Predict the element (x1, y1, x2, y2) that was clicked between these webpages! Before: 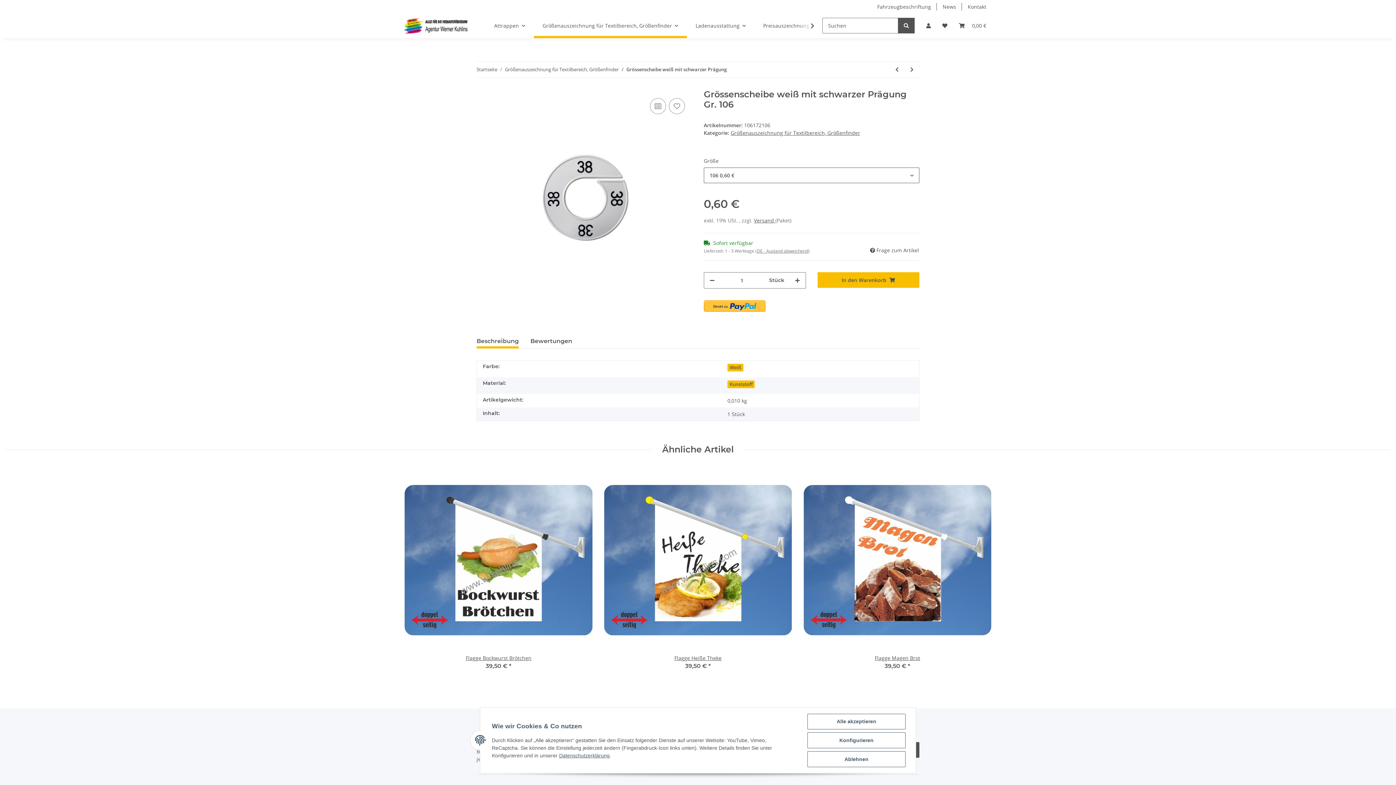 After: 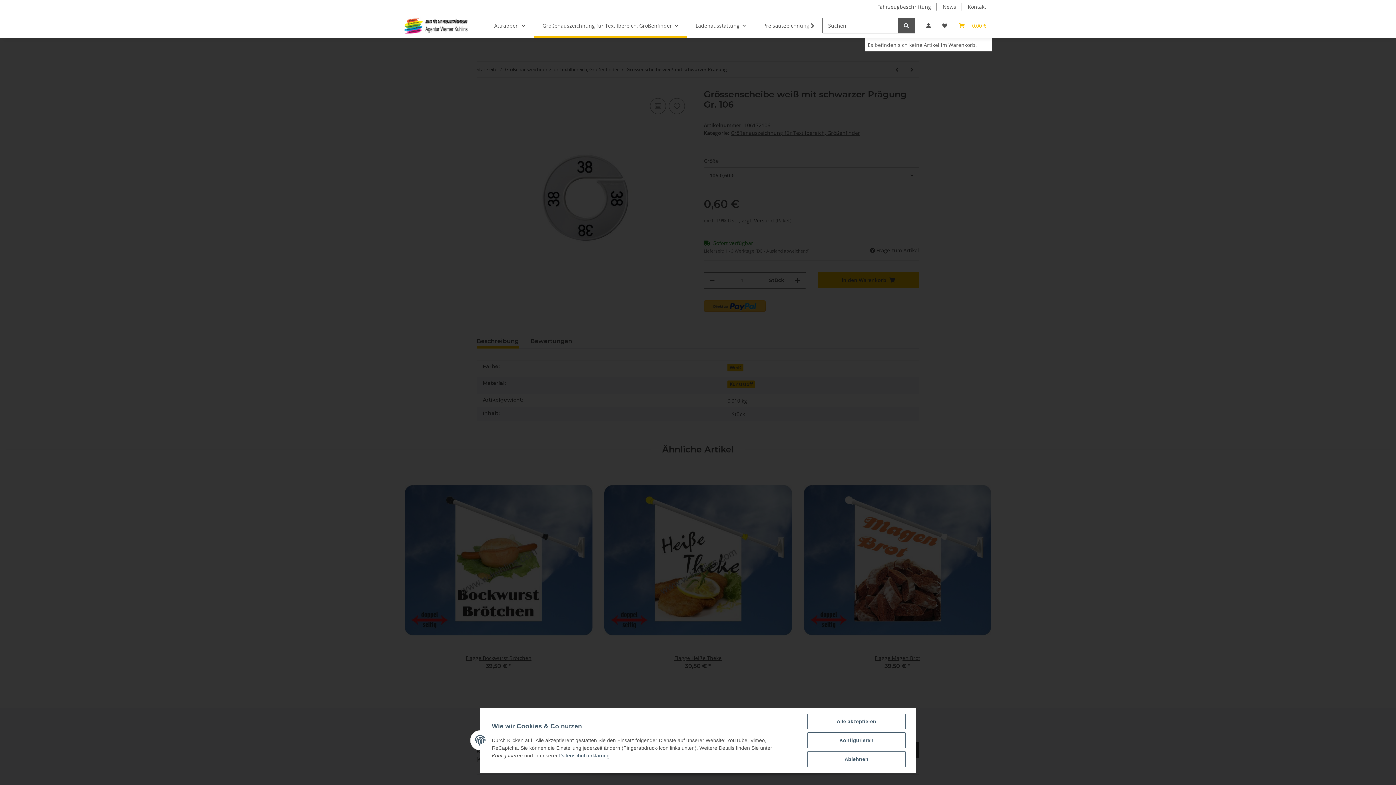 Action: label: Warenkorb bbox: (953, 13, 992, 38)